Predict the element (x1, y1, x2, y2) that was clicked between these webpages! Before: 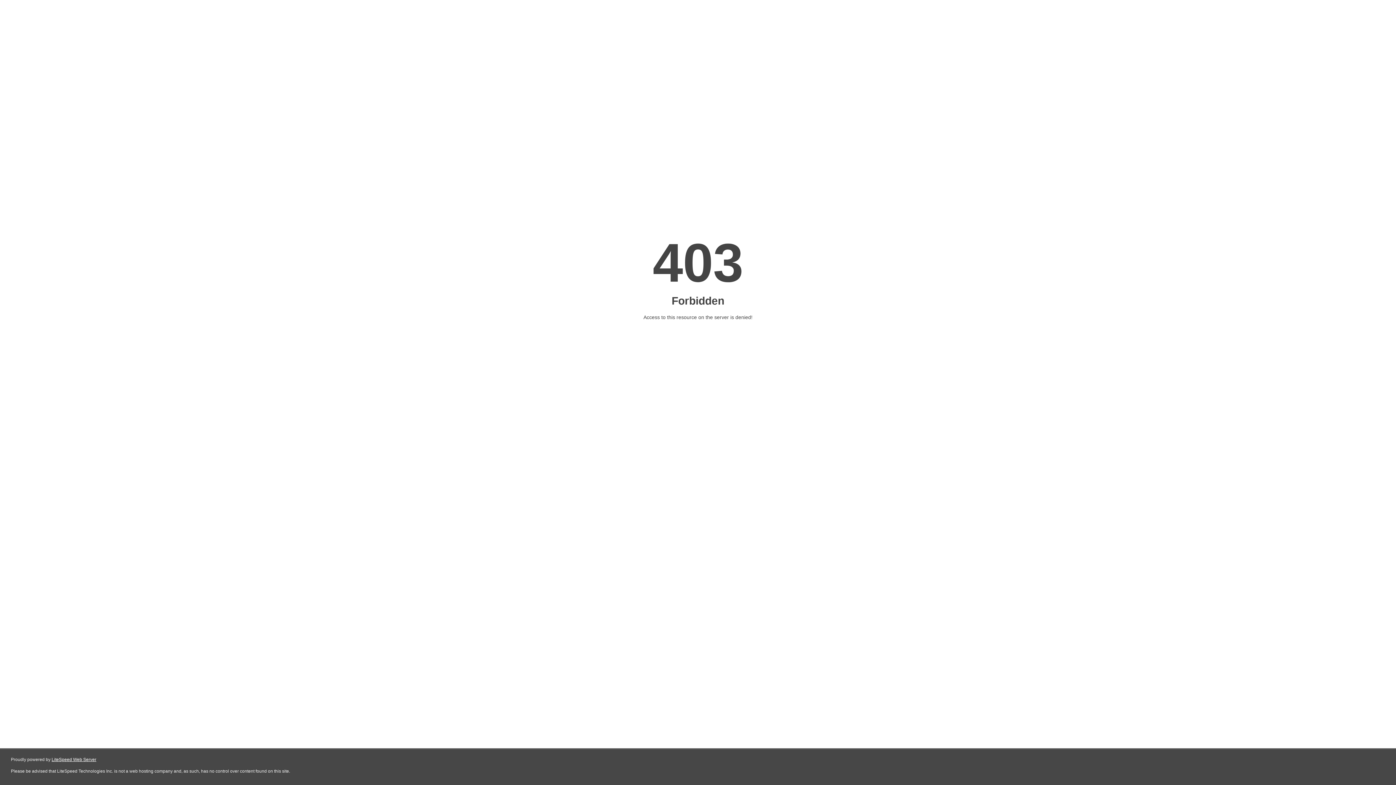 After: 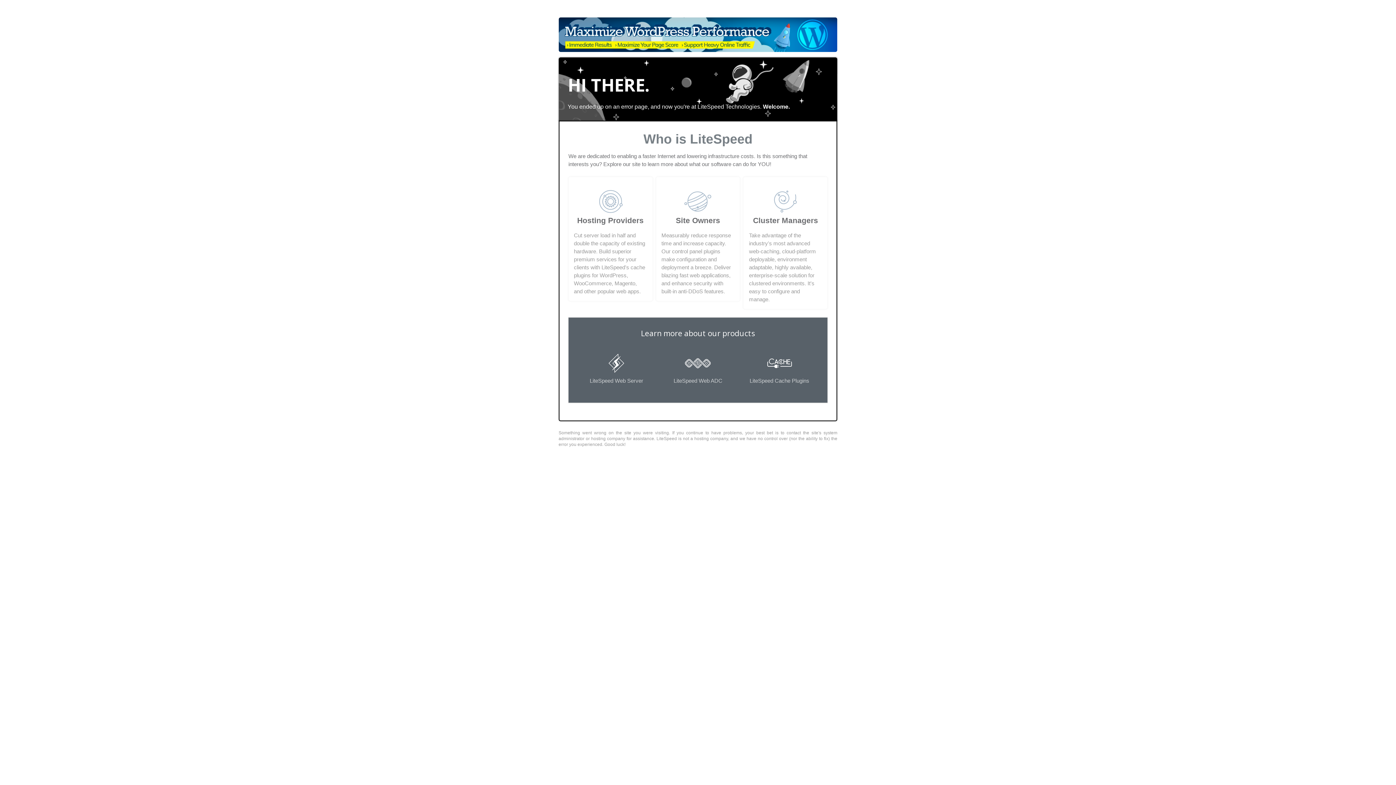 Action: bbox: (51, 757, 96, 762) label: LiteSpeed Web Server